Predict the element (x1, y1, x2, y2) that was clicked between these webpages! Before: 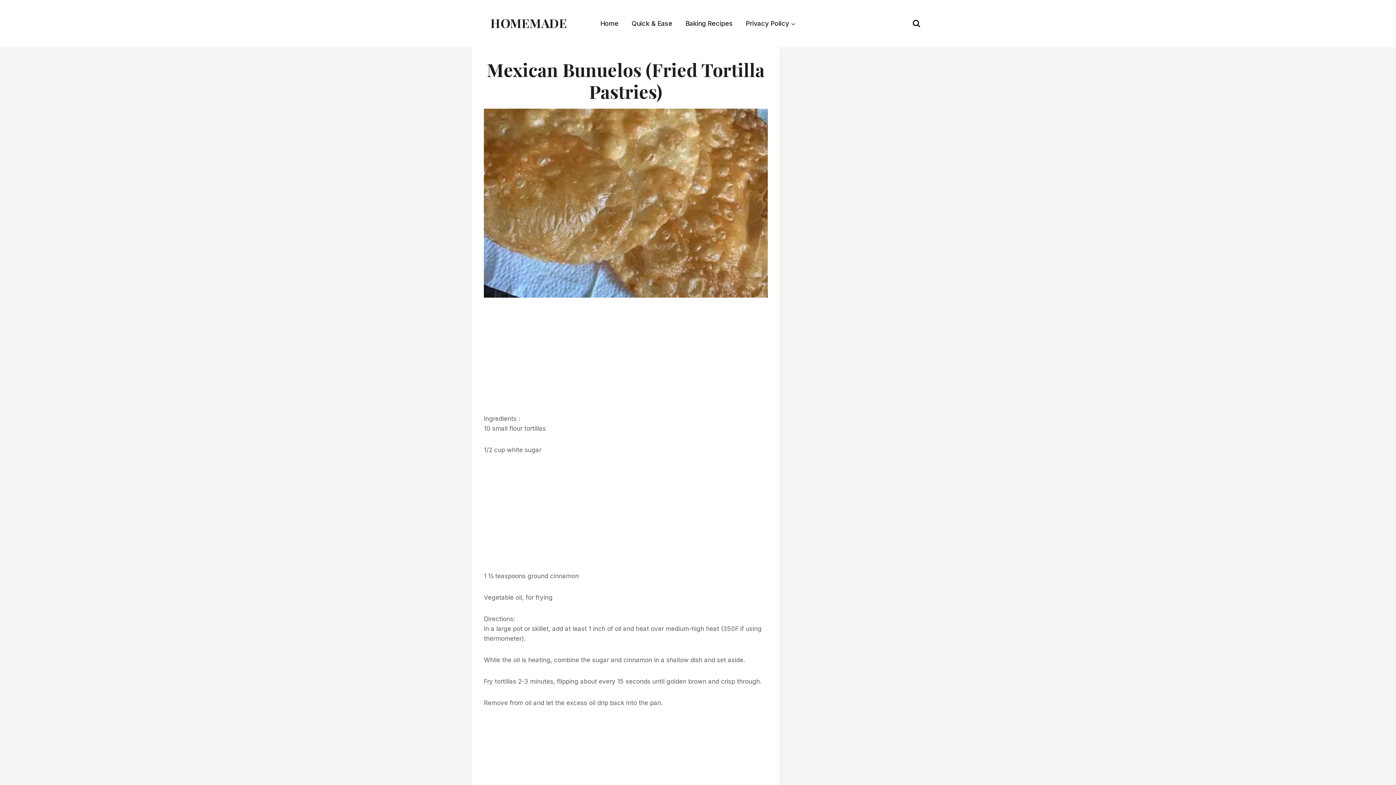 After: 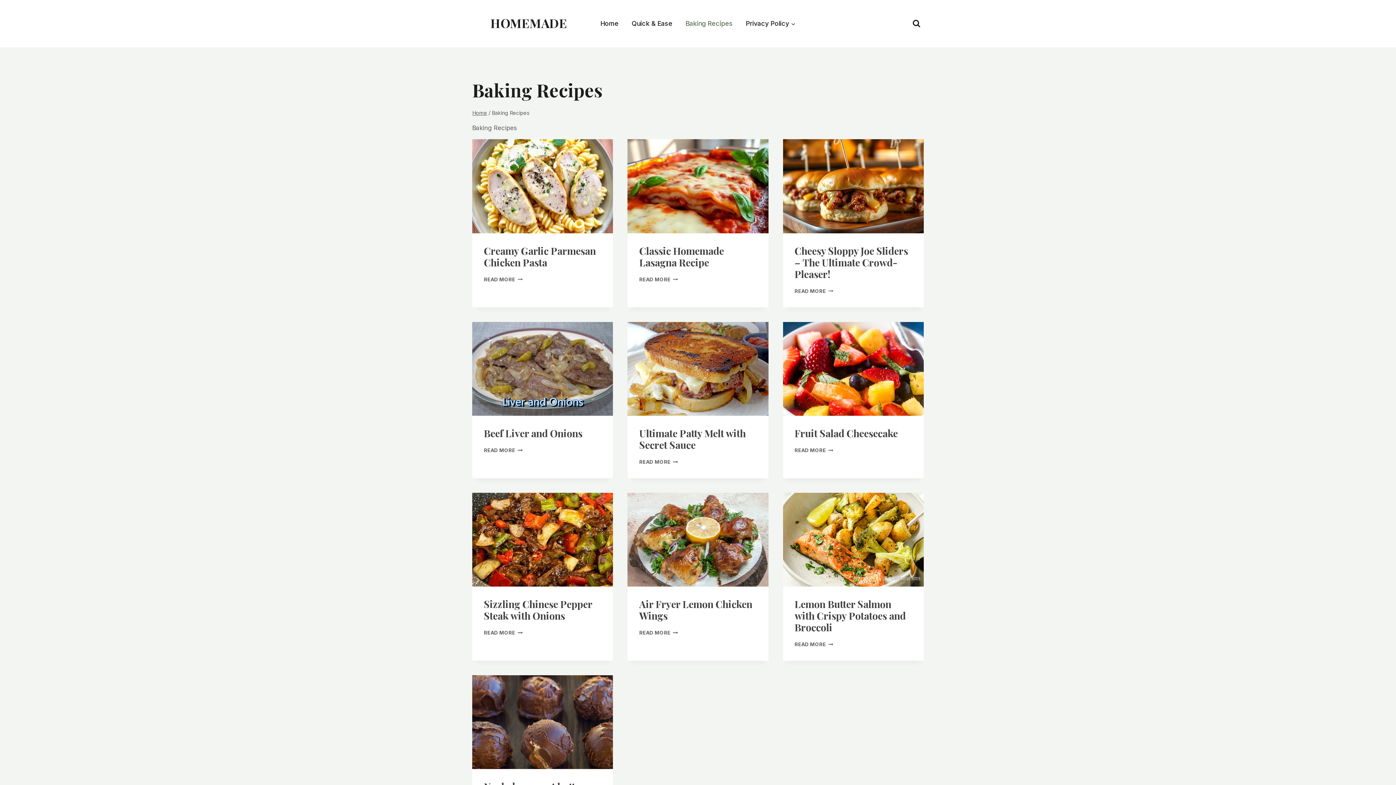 Action: label: Baking Recipes bbox: (679, 14, 739, 32)